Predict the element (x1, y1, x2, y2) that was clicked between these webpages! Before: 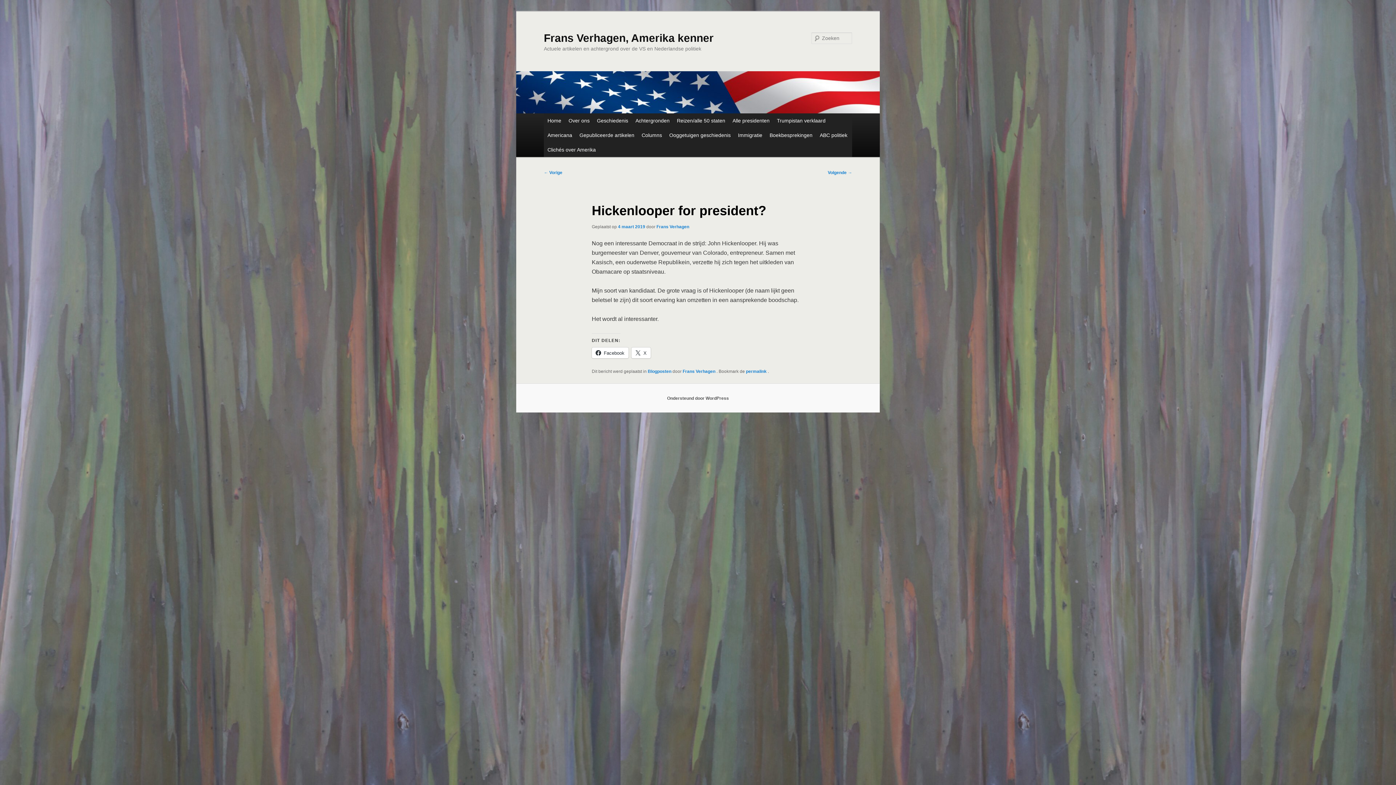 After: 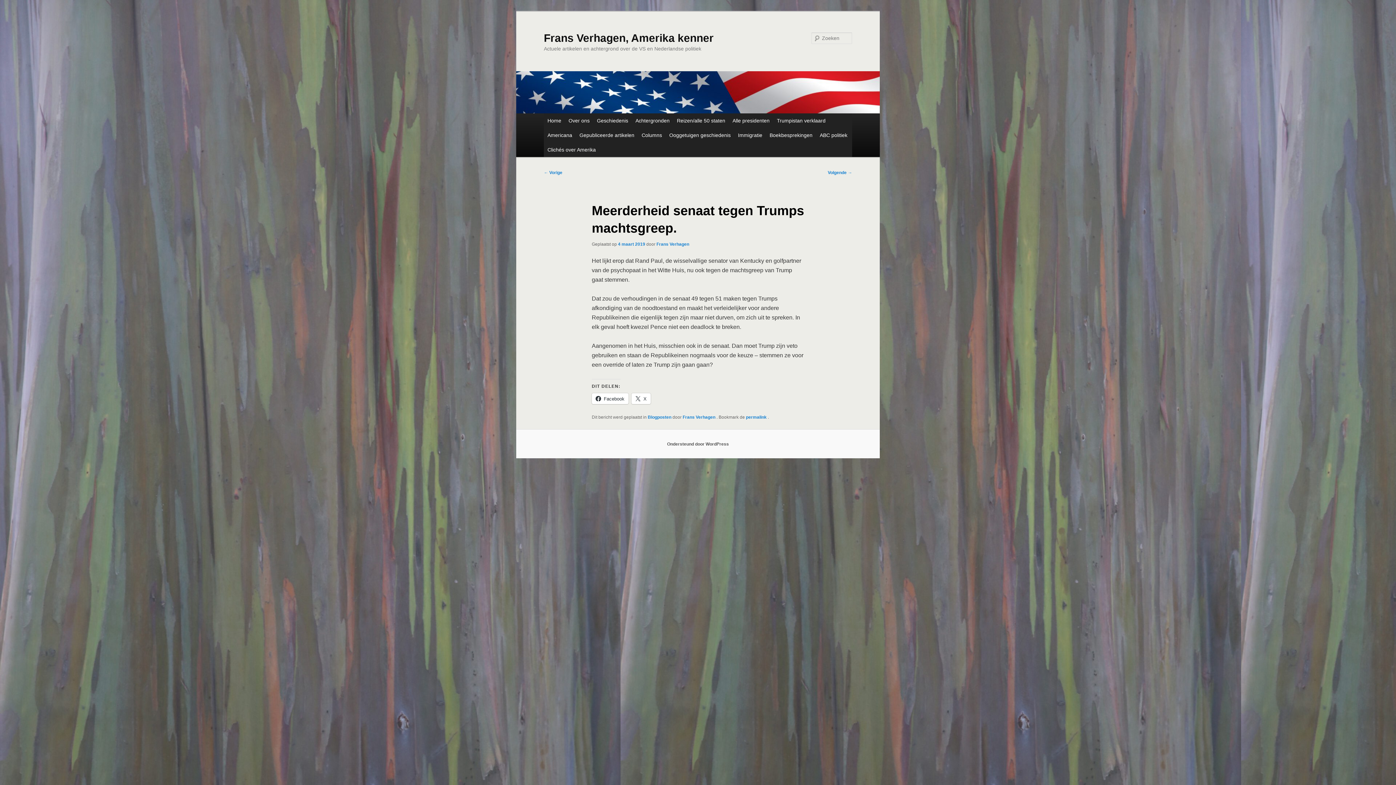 Action: label: Volgende → bbox: (828, 170, 852, 175)